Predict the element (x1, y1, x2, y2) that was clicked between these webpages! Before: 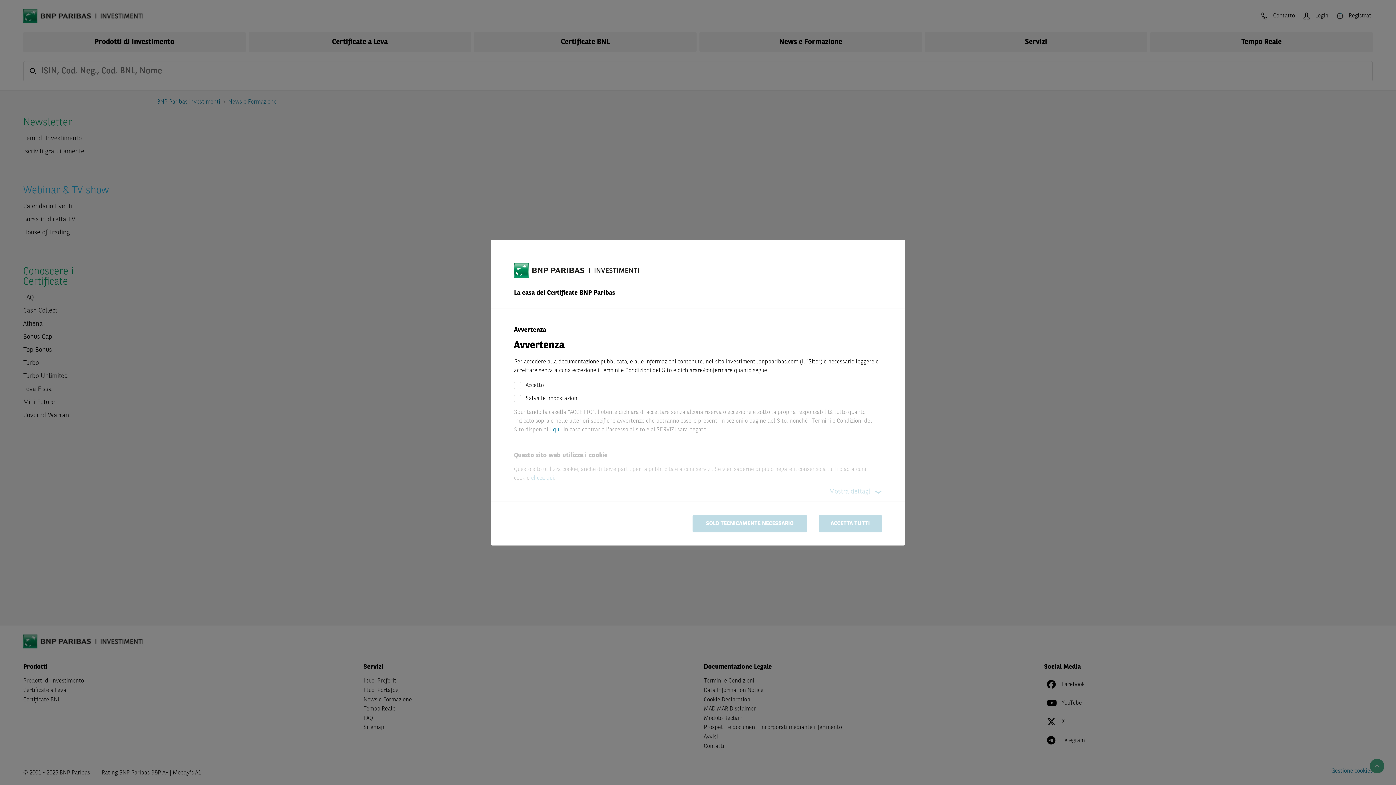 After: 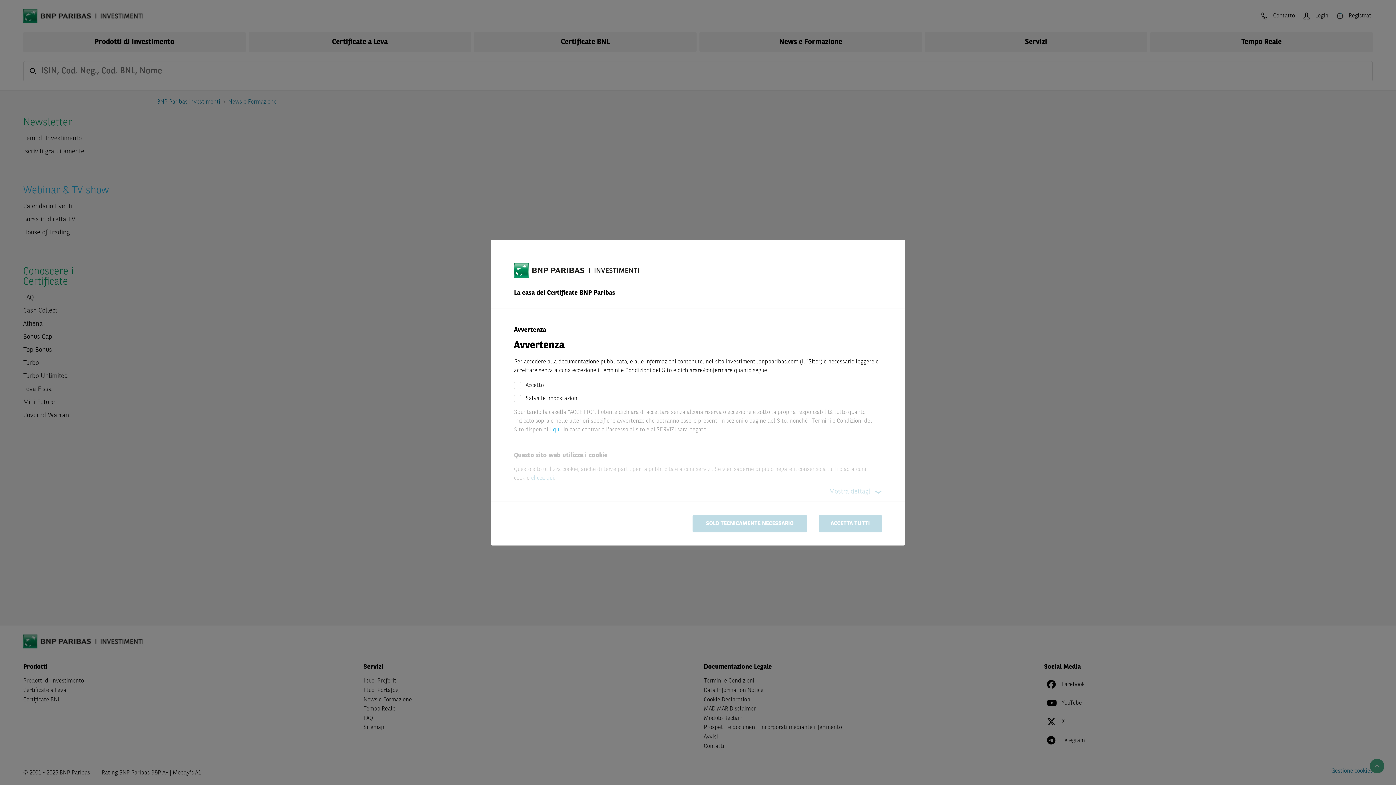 Action: label: qui bbox: (553, 427, 560, 432)